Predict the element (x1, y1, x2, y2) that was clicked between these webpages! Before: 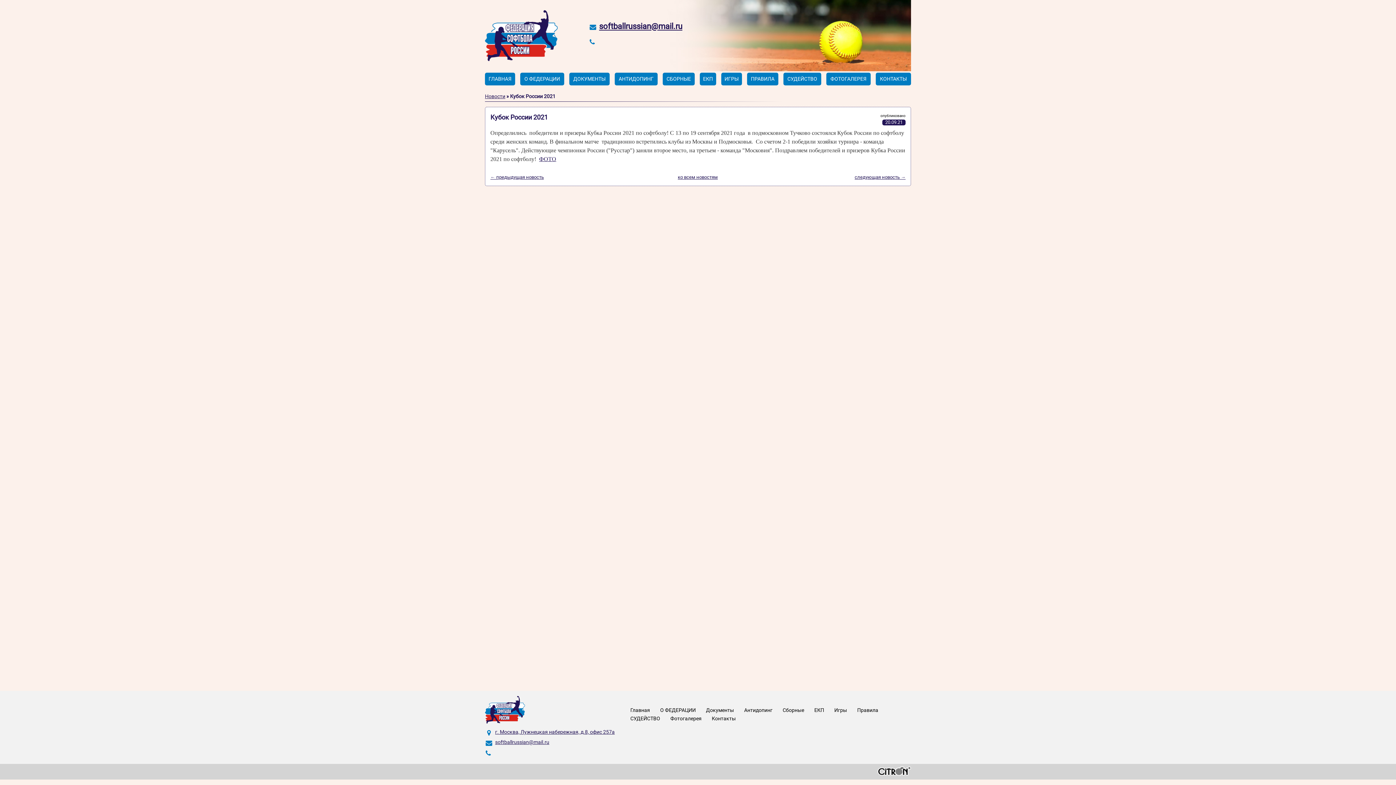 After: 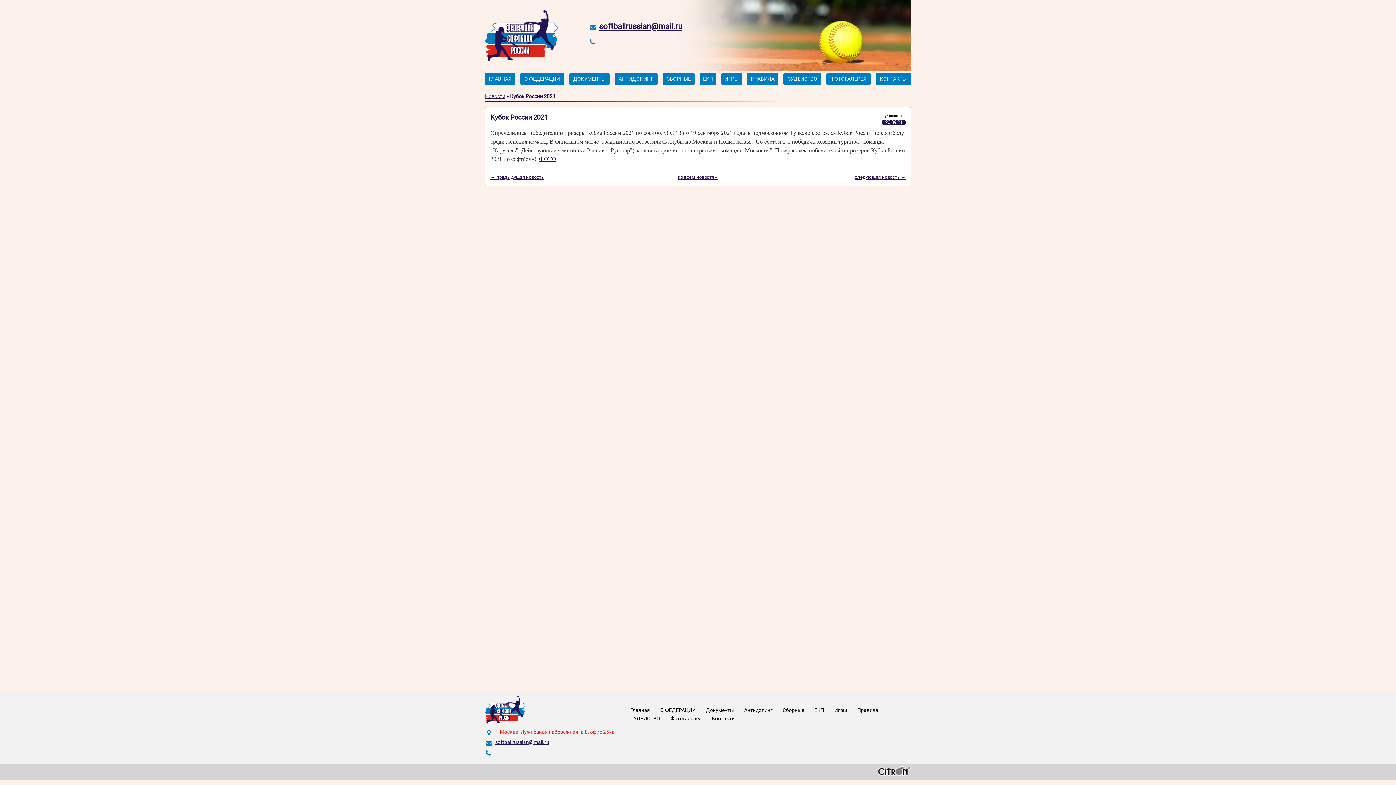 Action: bbox: (495, 729, 614, 735) label: г. Москва, Лужнецкая набережная, д.8, офис 257а